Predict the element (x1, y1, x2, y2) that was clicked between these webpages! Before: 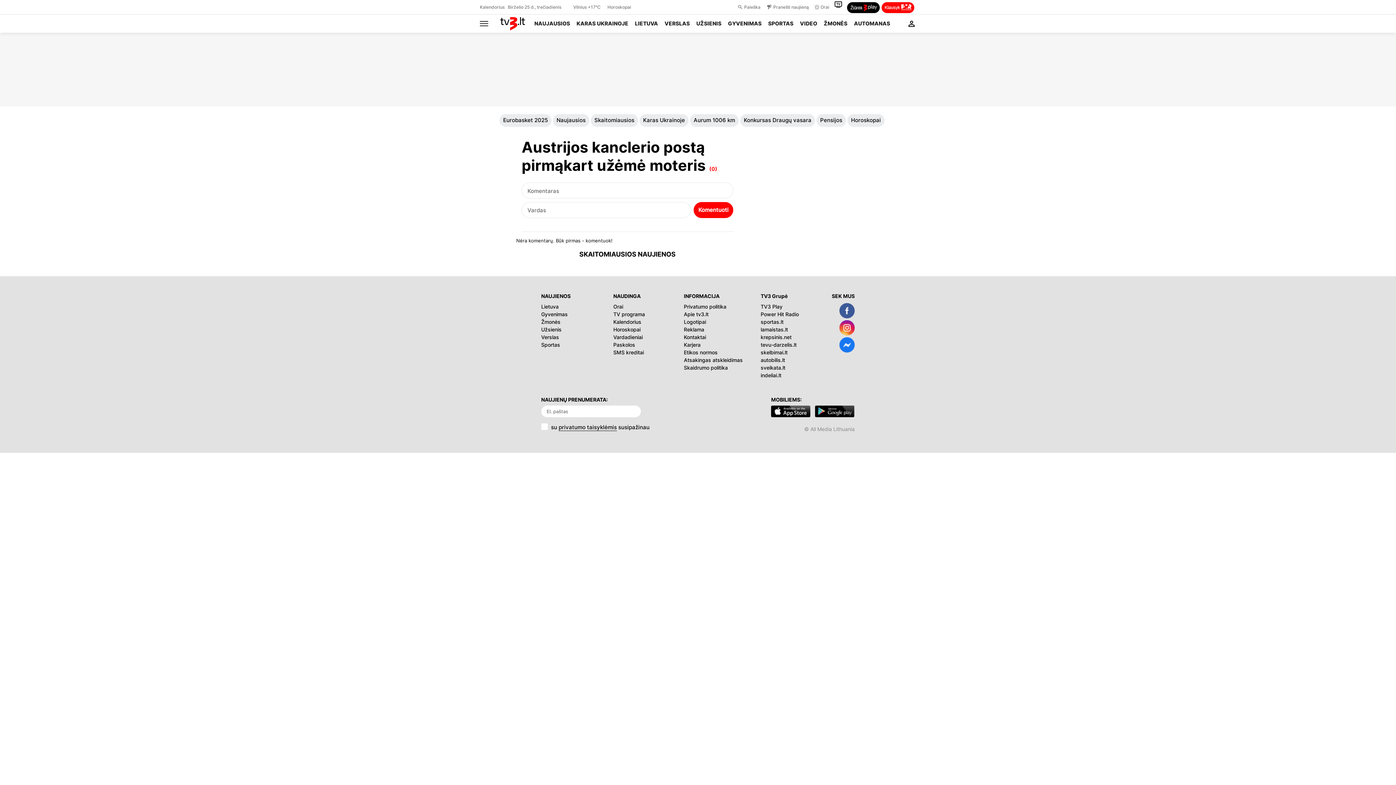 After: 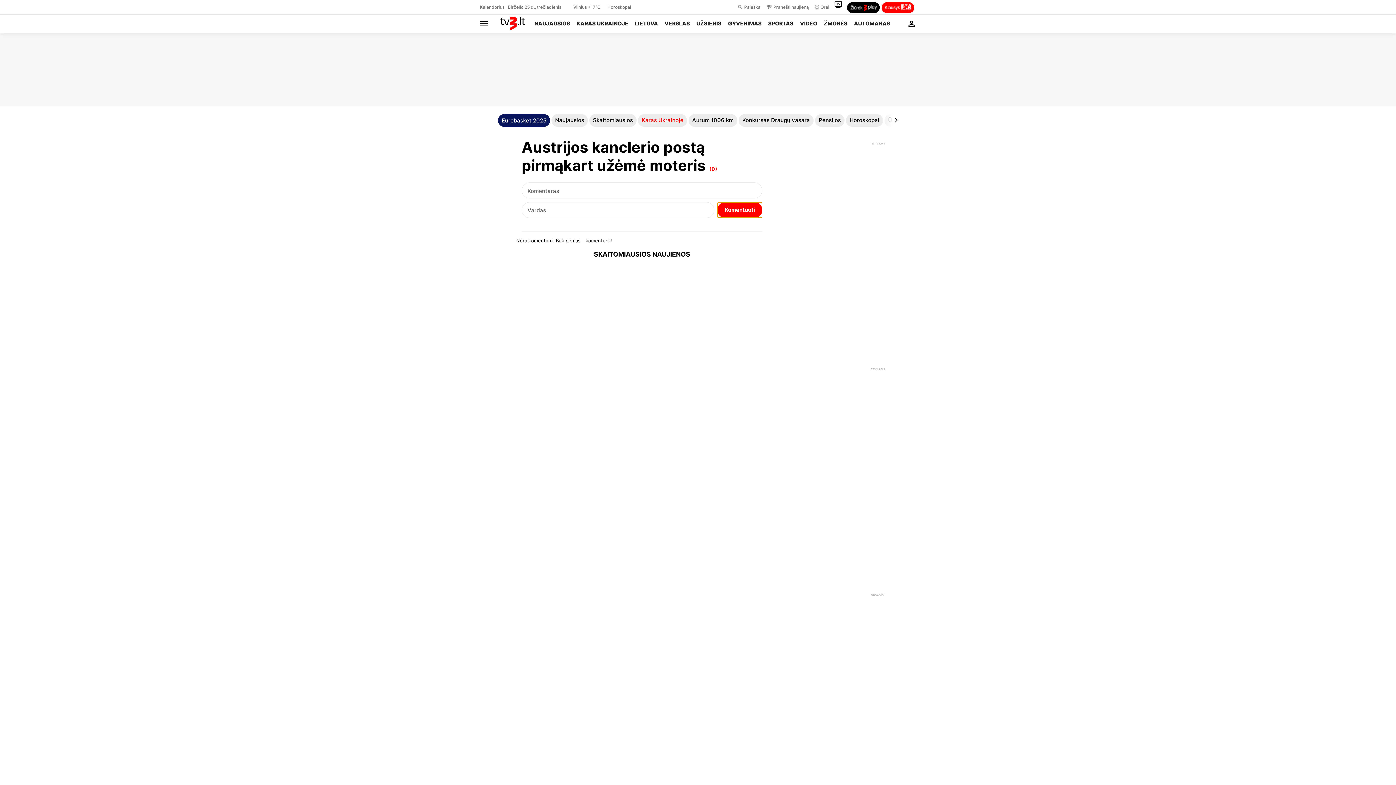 Action: bbox: (702, 202, 748, 218) label: Komentuoti